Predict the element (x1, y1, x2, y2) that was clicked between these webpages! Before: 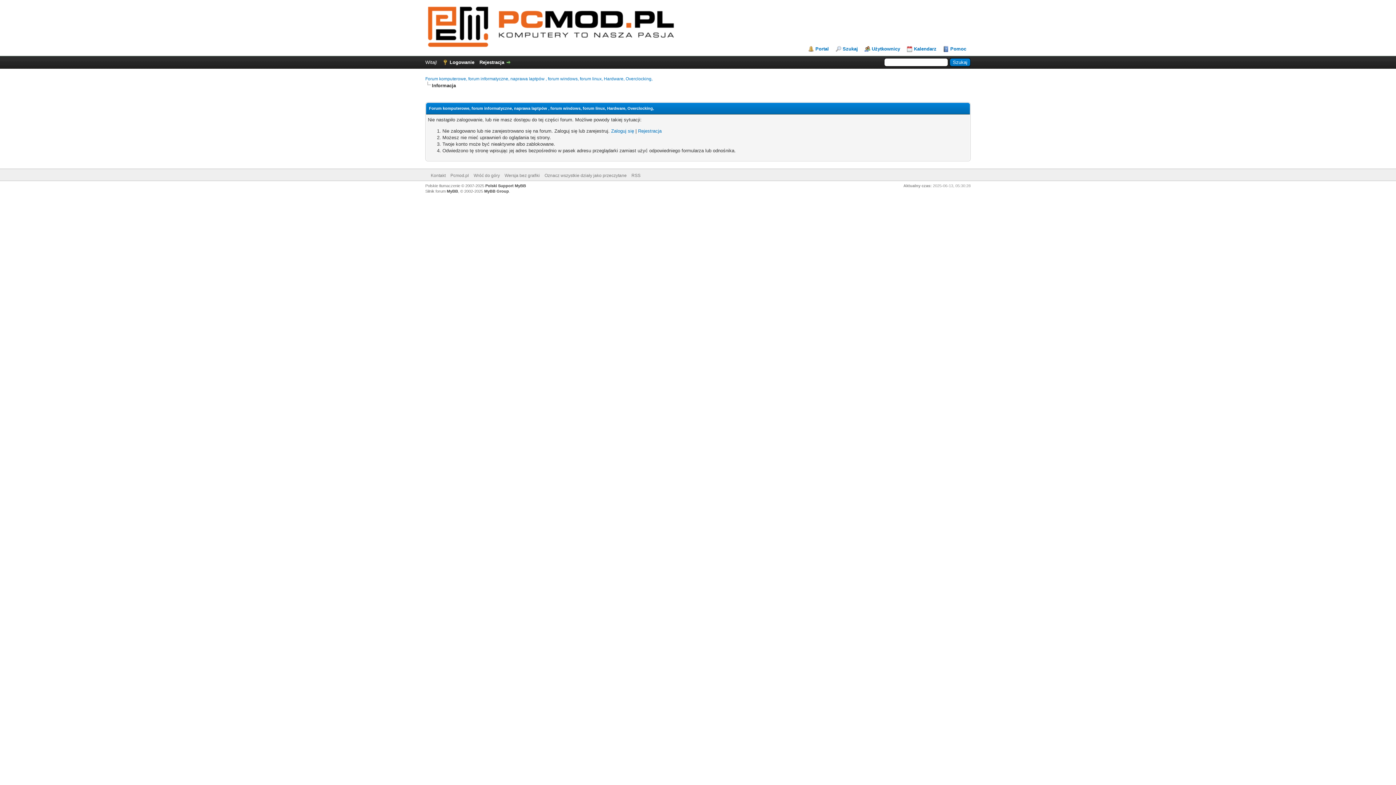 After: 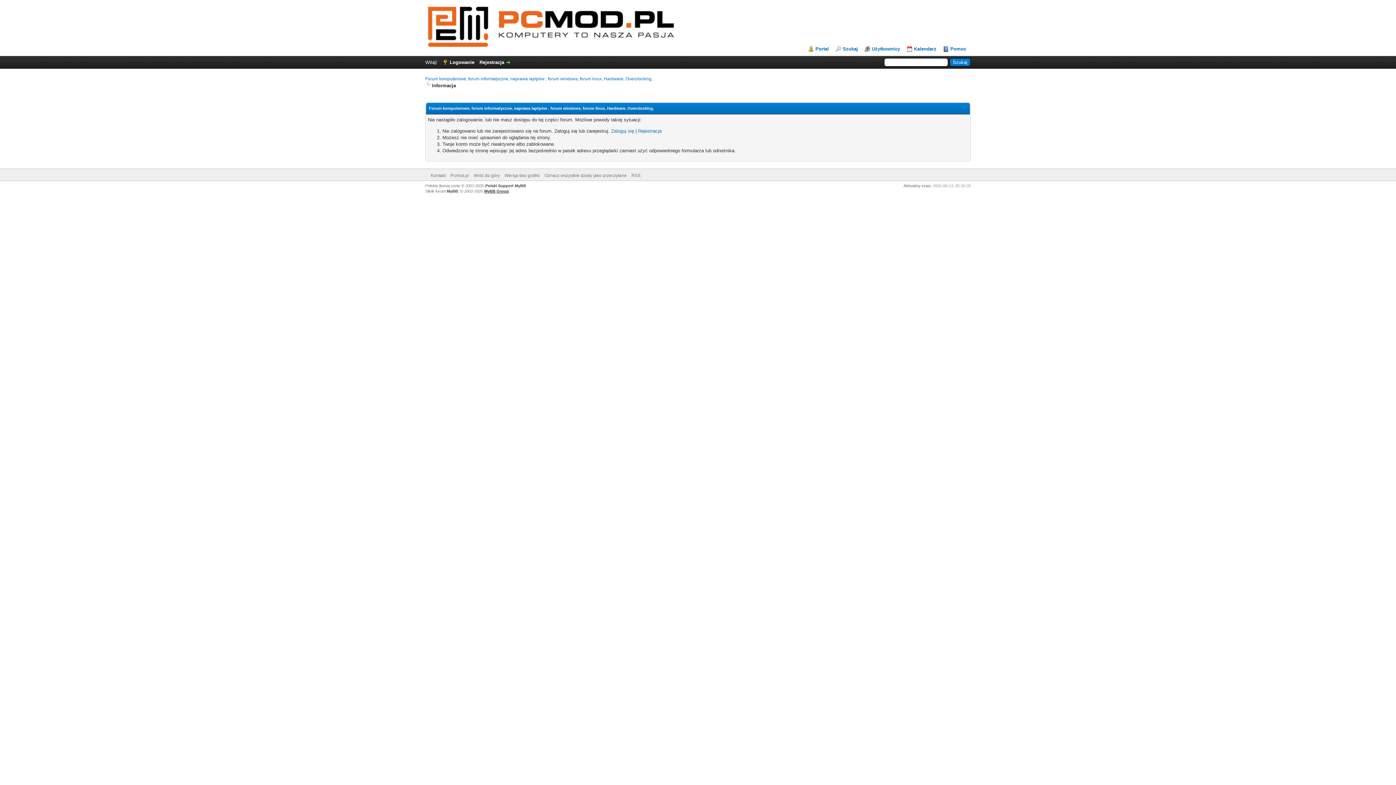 Action: bbox: (484, 189, 509, 193) label: MyBB Group